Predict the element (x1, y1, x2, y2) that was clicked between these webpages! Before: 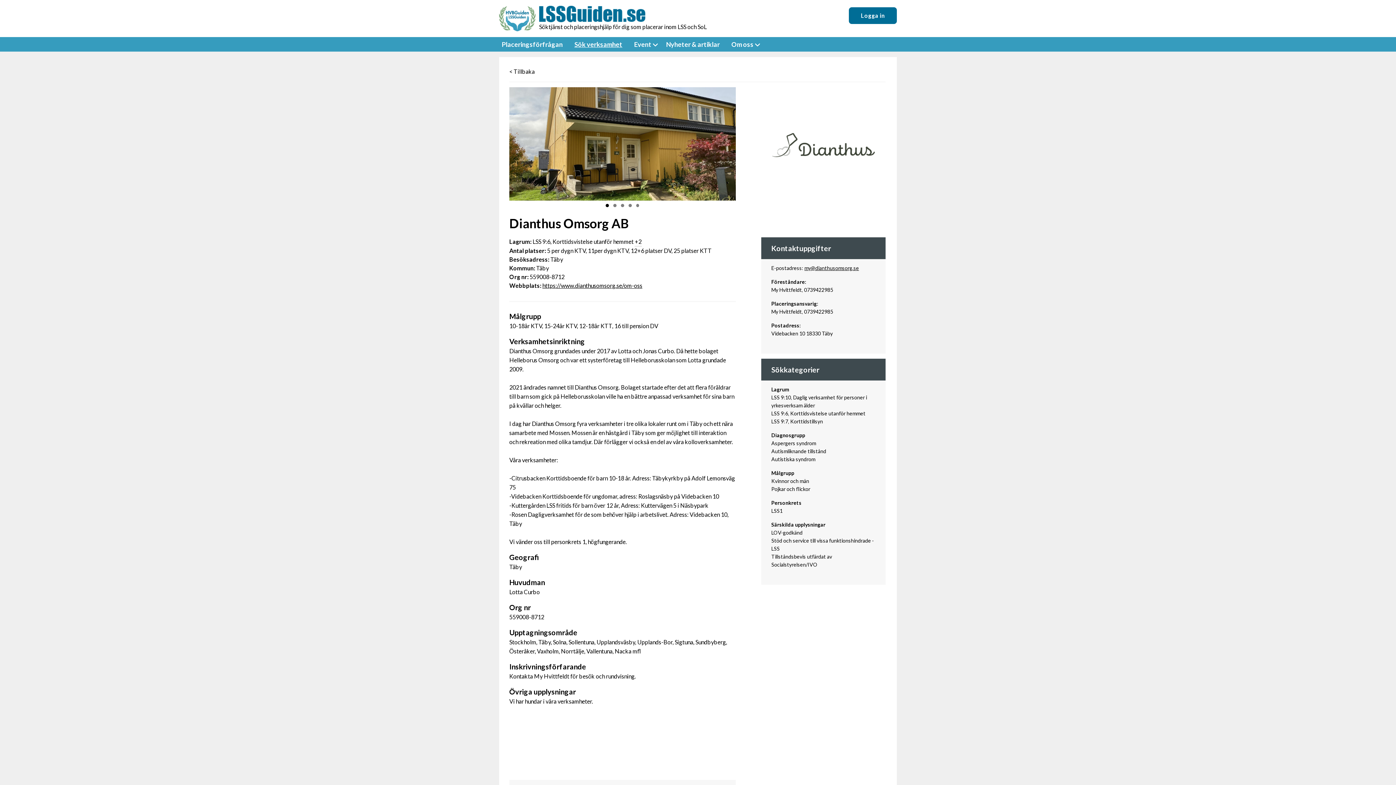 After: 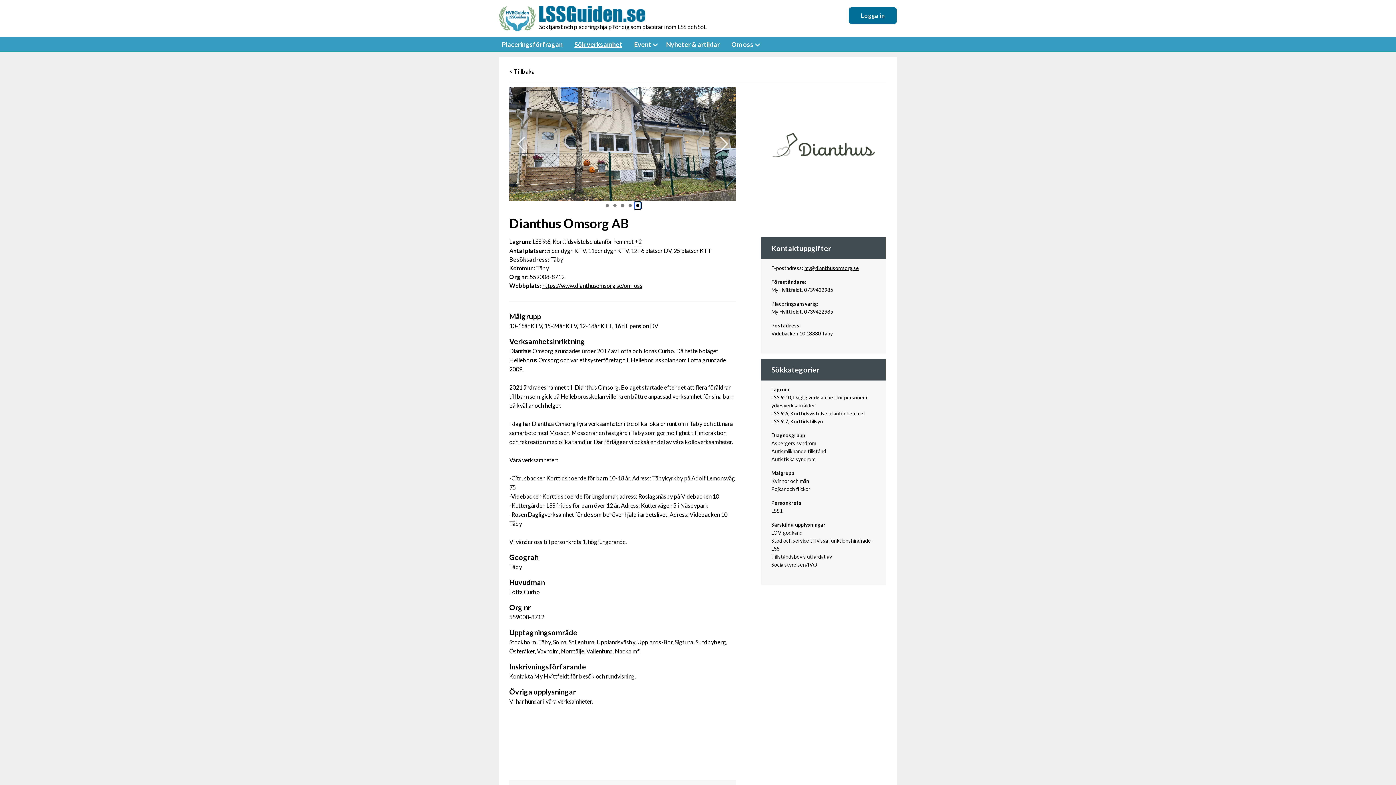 Action: bbox: (634, 201, 641, 209)